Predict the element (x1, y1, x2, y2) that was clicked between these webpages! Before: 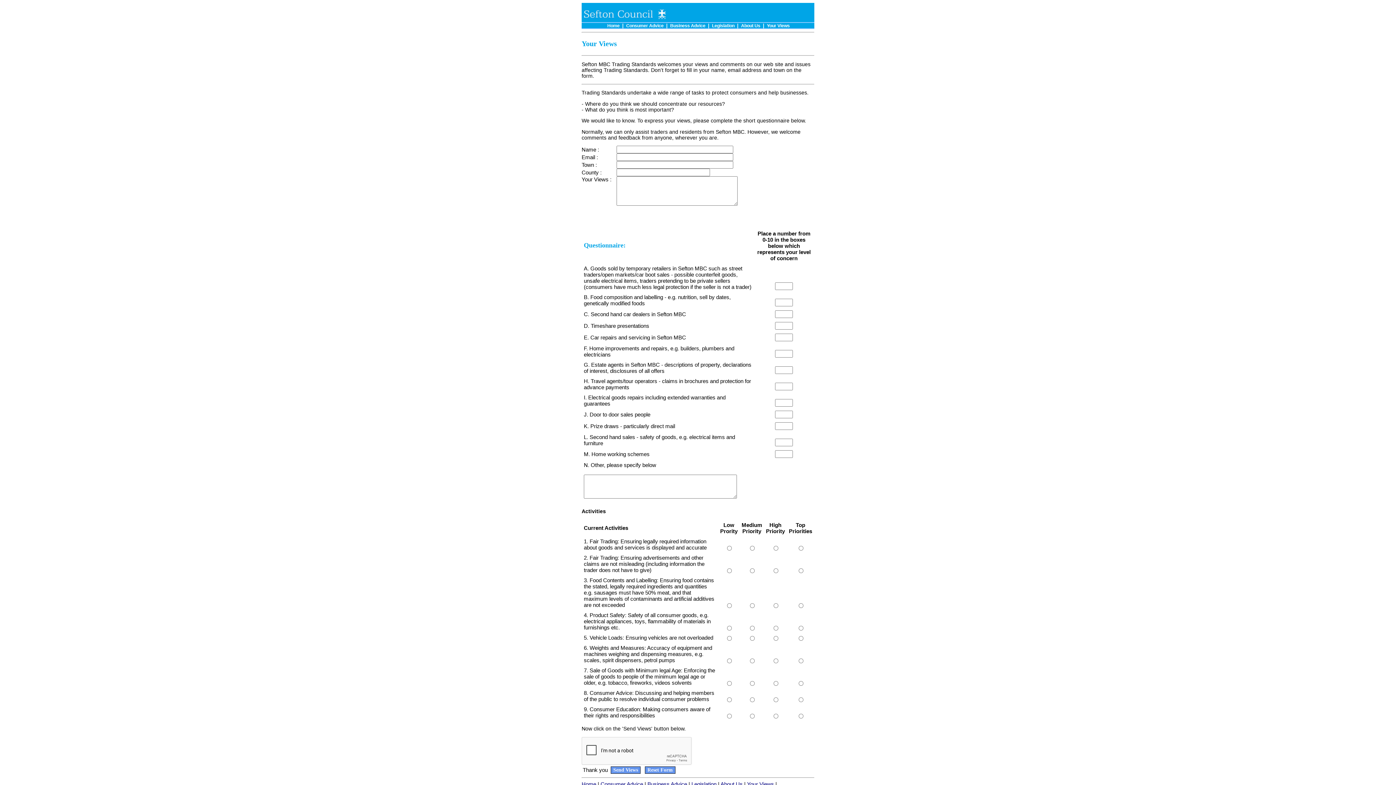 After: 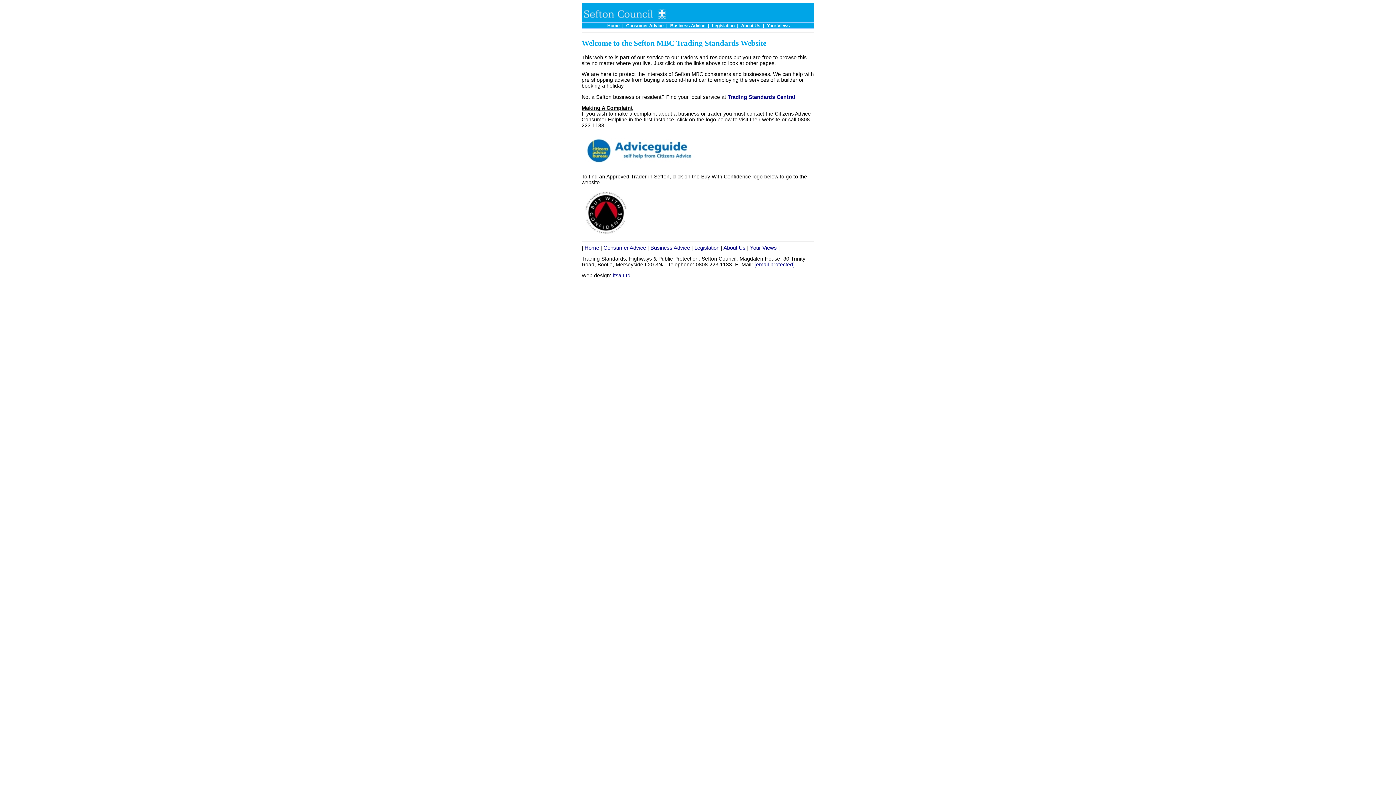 Action: label: Home bbox: (581, 781, 596, 787)